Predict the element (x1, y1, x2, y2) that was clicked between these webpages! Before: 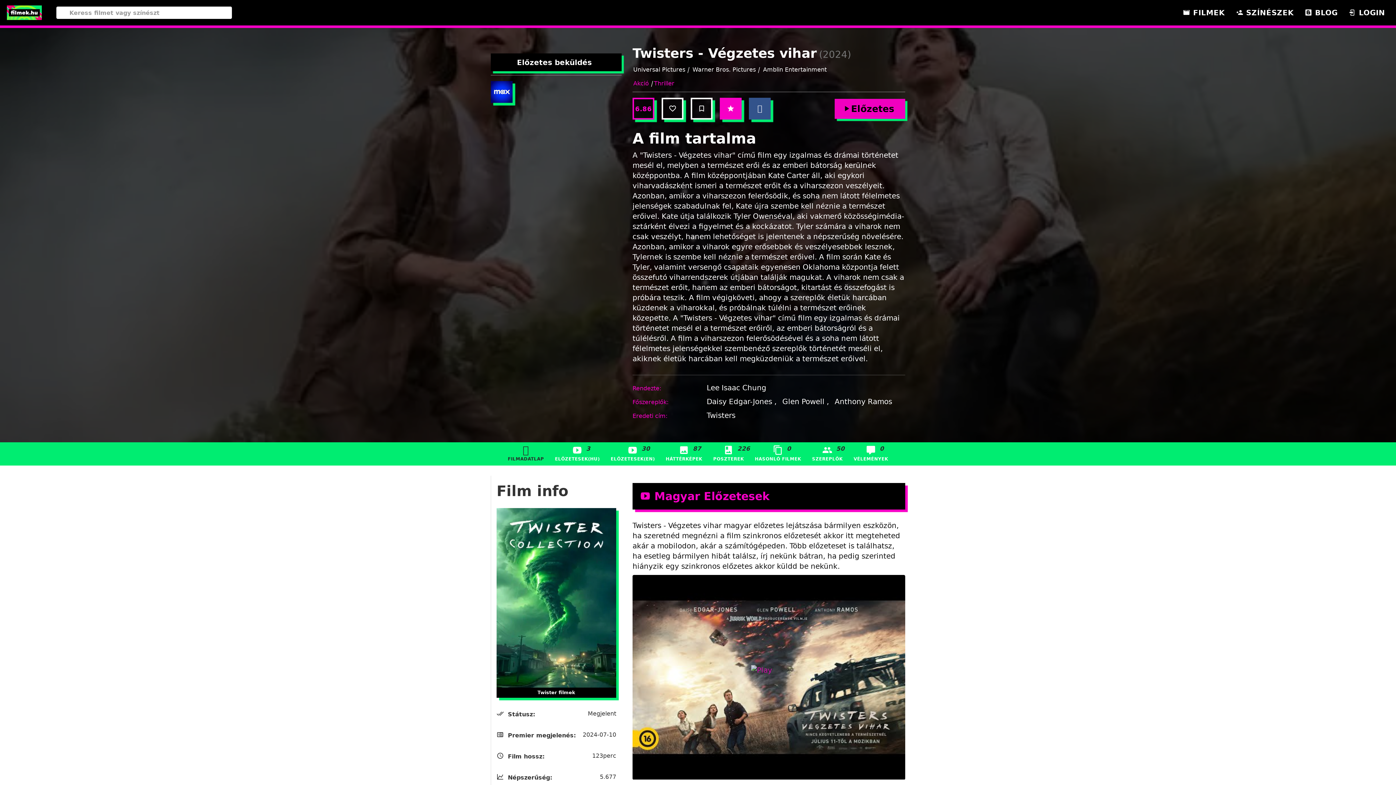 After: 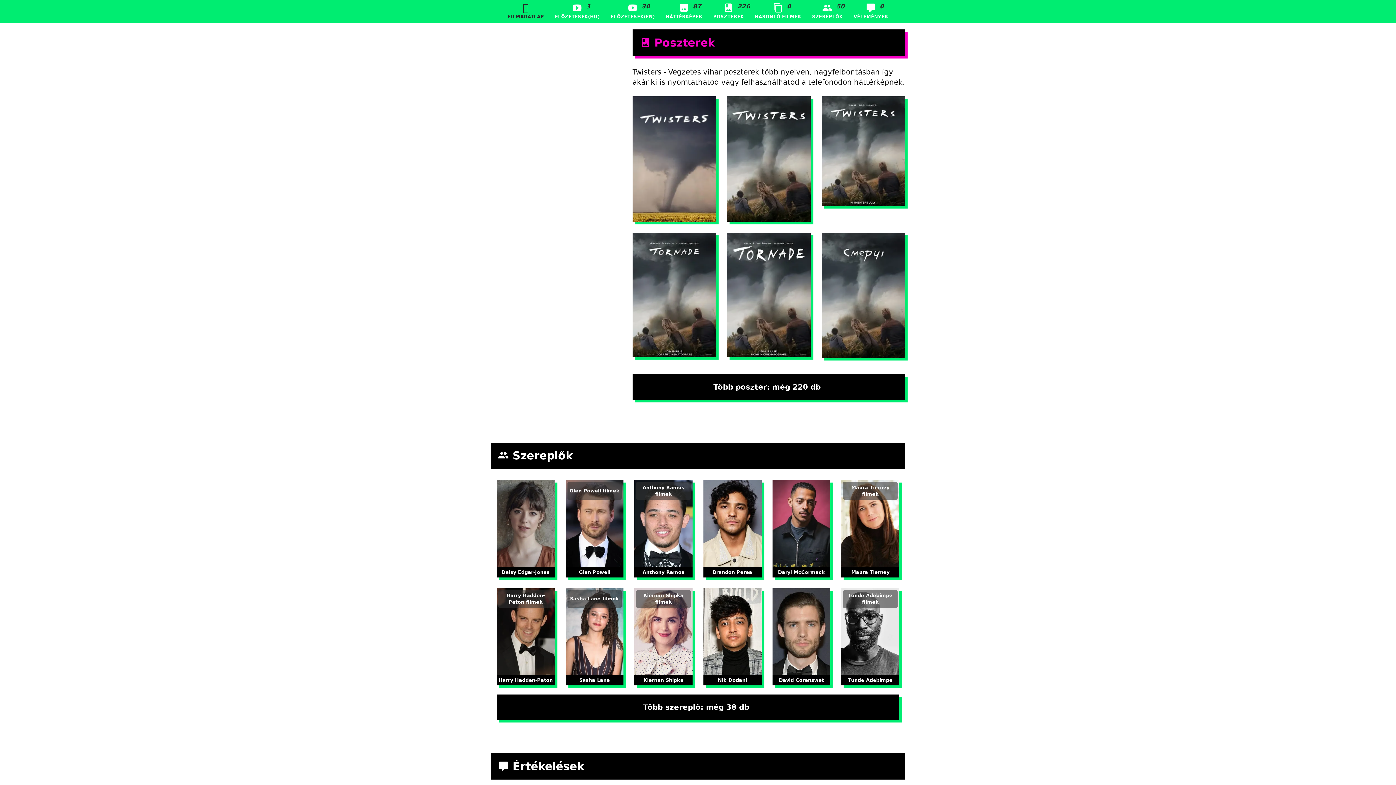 Action: bbox: (707, 442, 749, 463) label: 226
POSZTEREK